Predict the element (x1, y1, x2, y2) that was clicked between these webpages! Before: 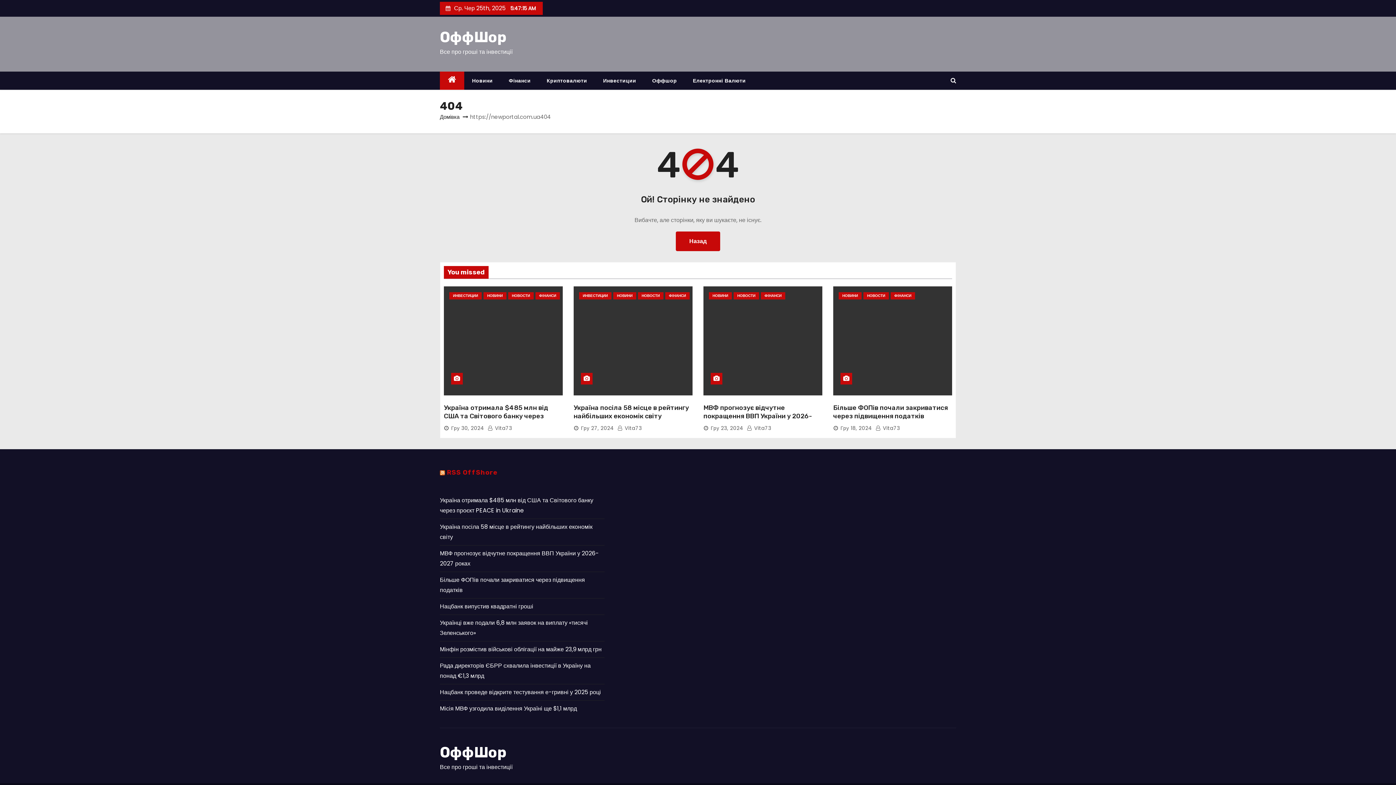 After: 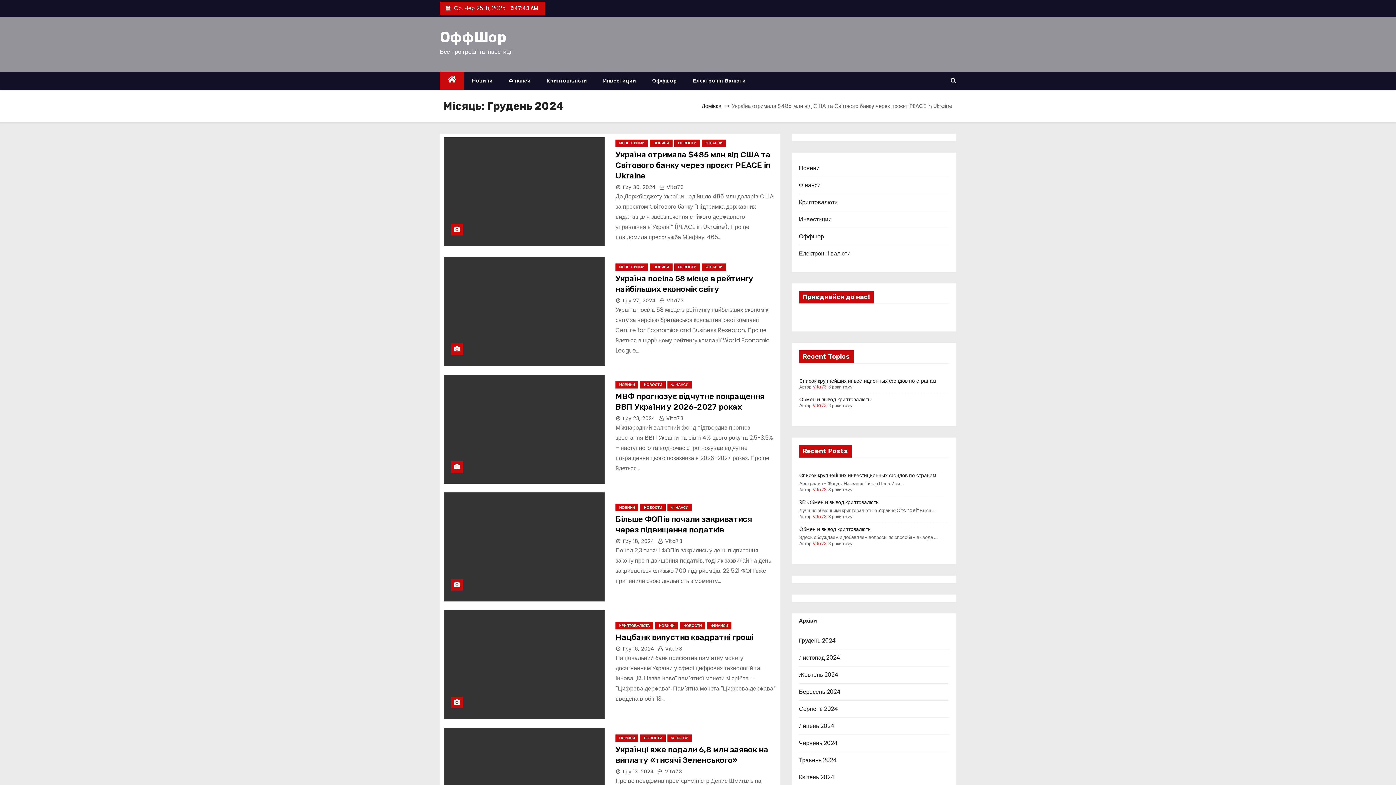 Action: bbox: (840, 424, 872, 432) label: Гру 18, 2024